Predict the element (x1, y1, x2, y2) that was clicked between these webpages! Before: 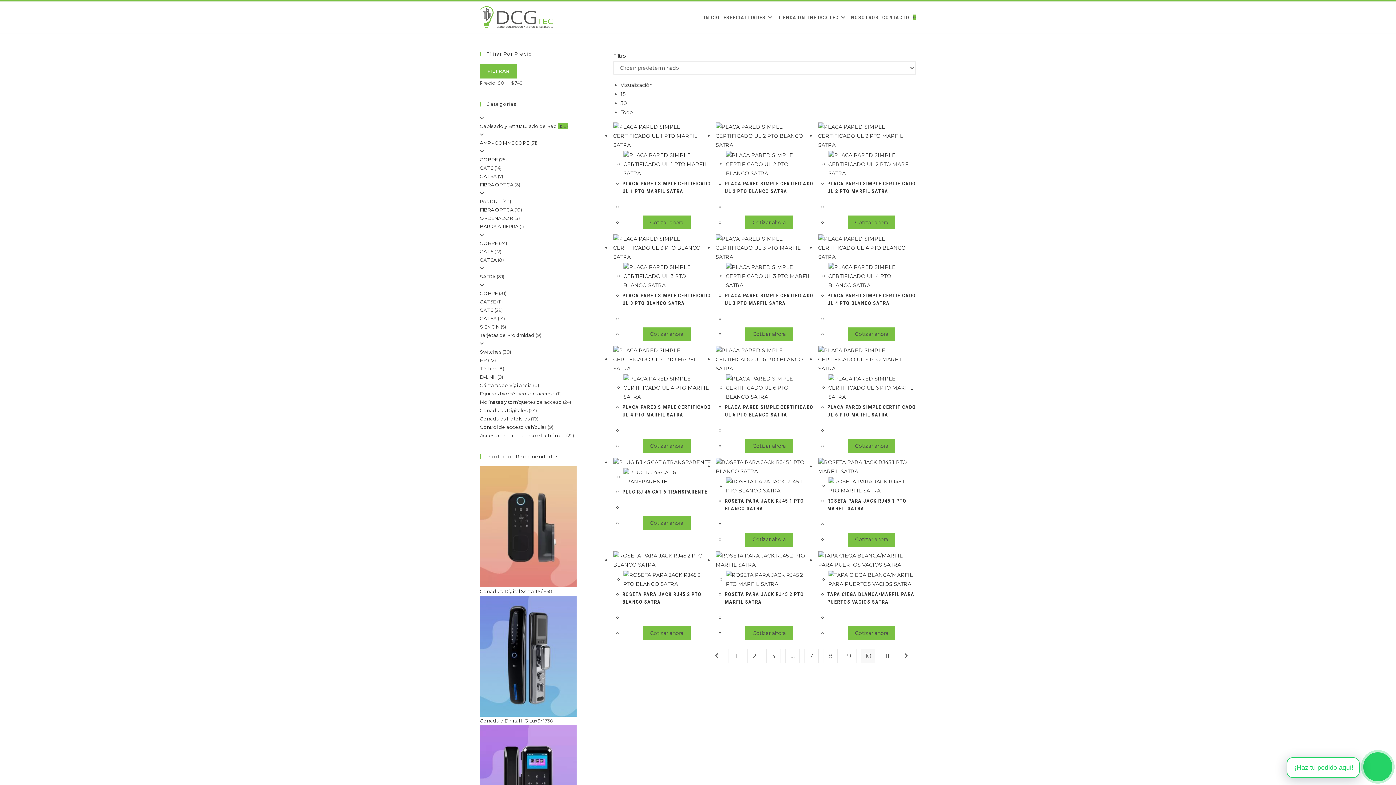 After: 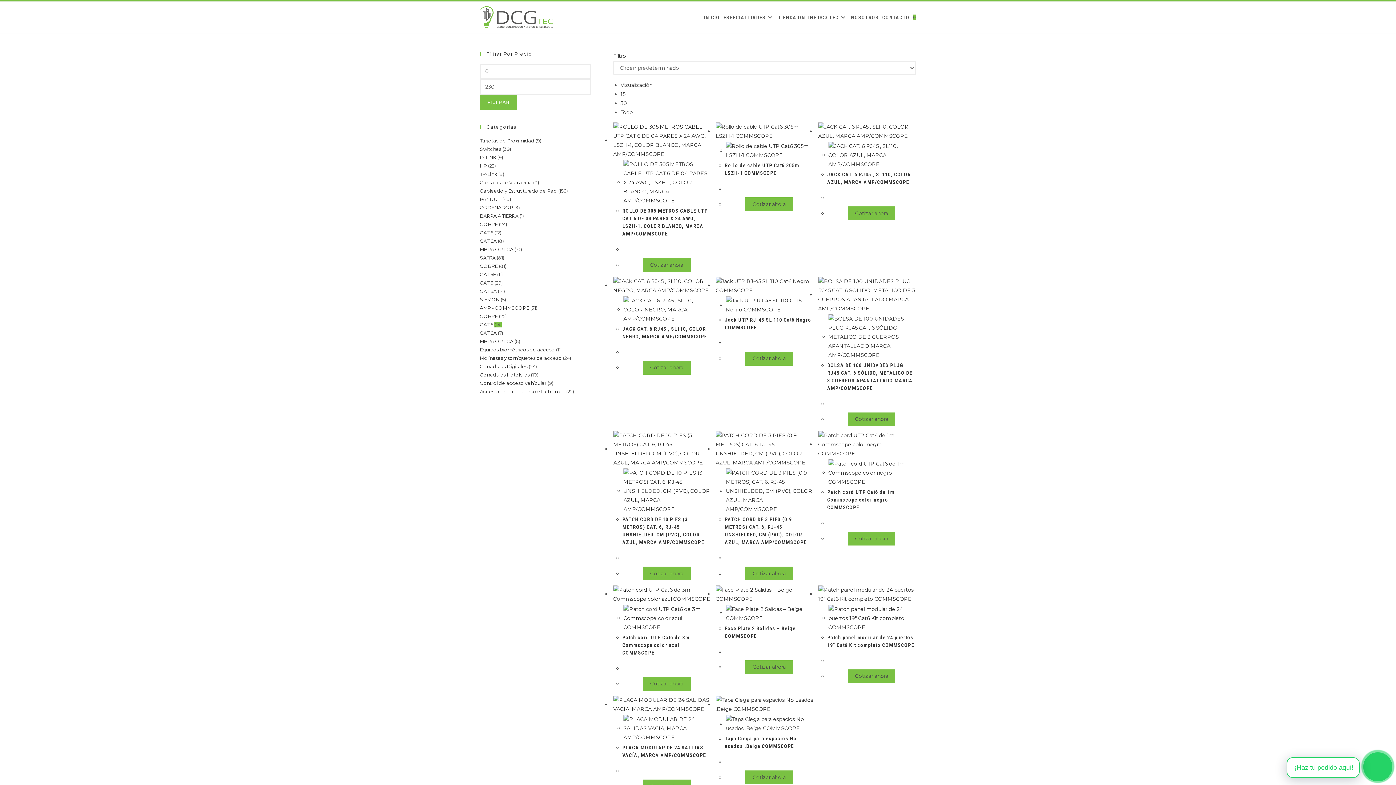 Action: bbox: (480, 165, 493, 170) label: CAT 6